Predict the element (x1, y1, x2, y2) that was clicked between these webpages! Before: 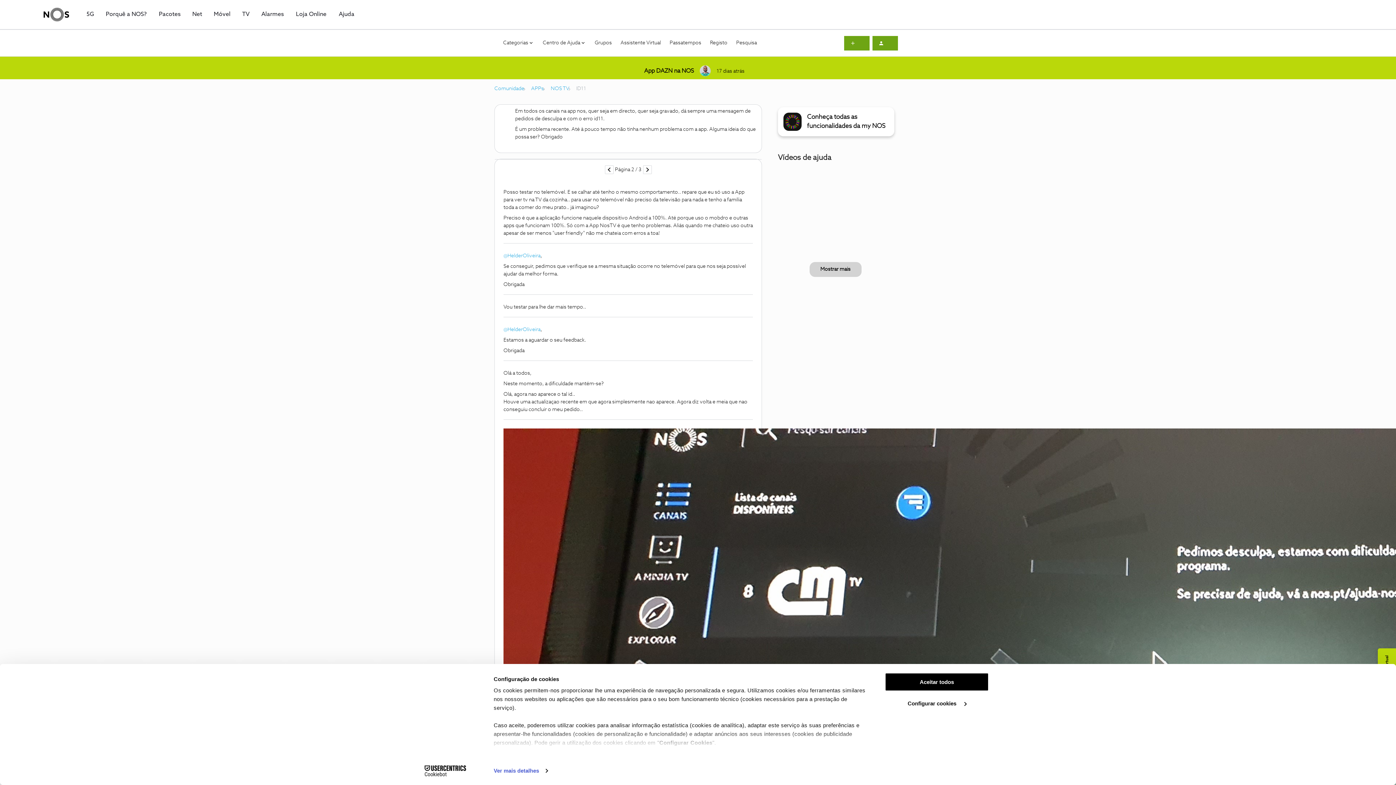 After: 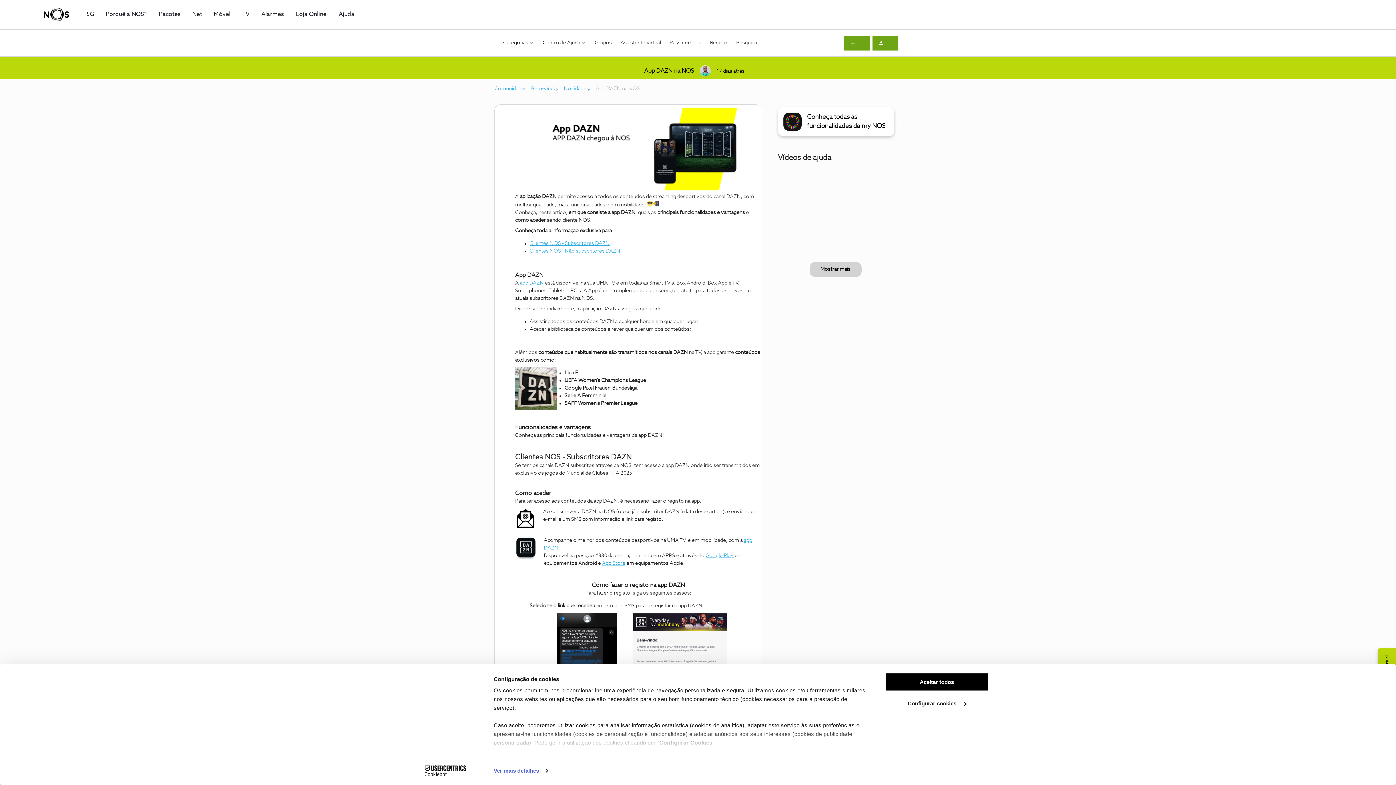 Action: bbox: (494, 62, 901, 79)